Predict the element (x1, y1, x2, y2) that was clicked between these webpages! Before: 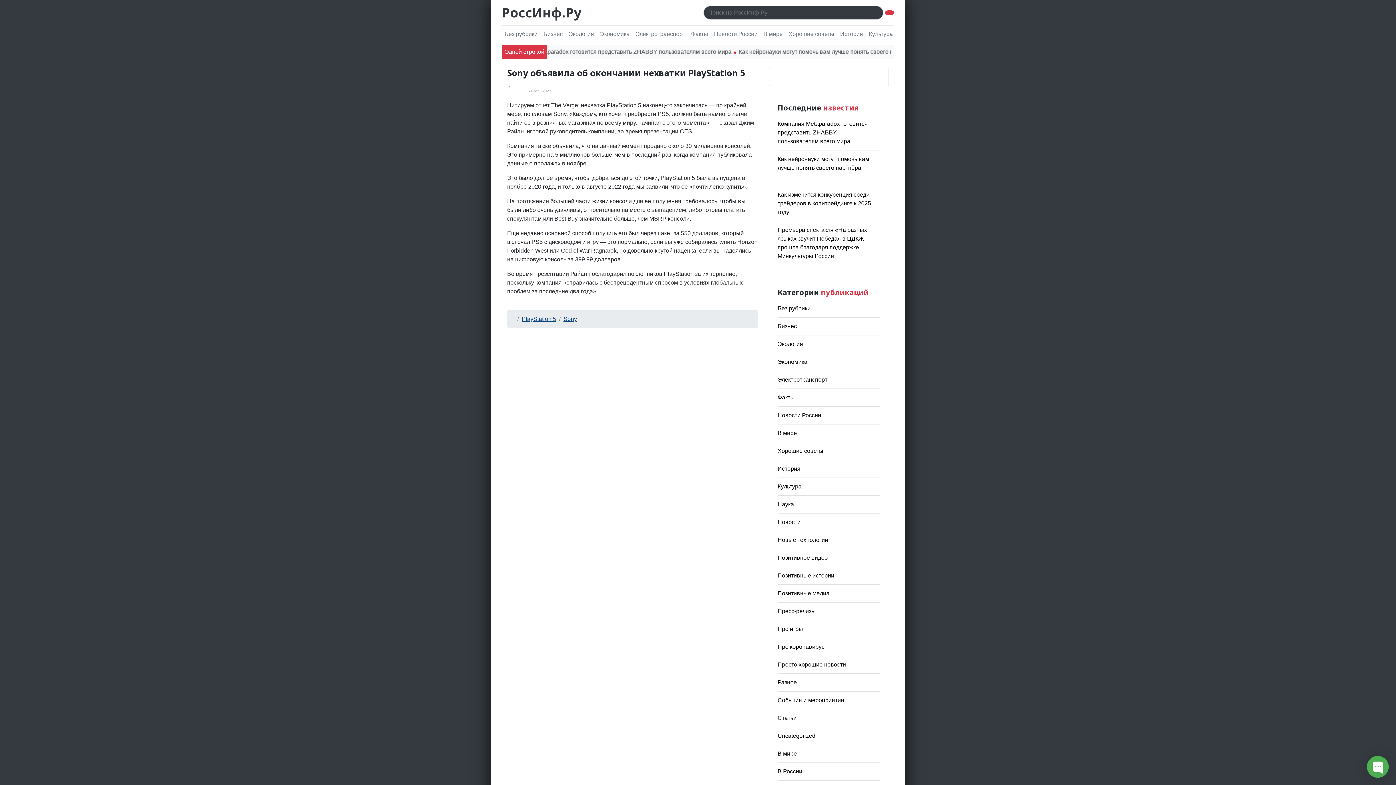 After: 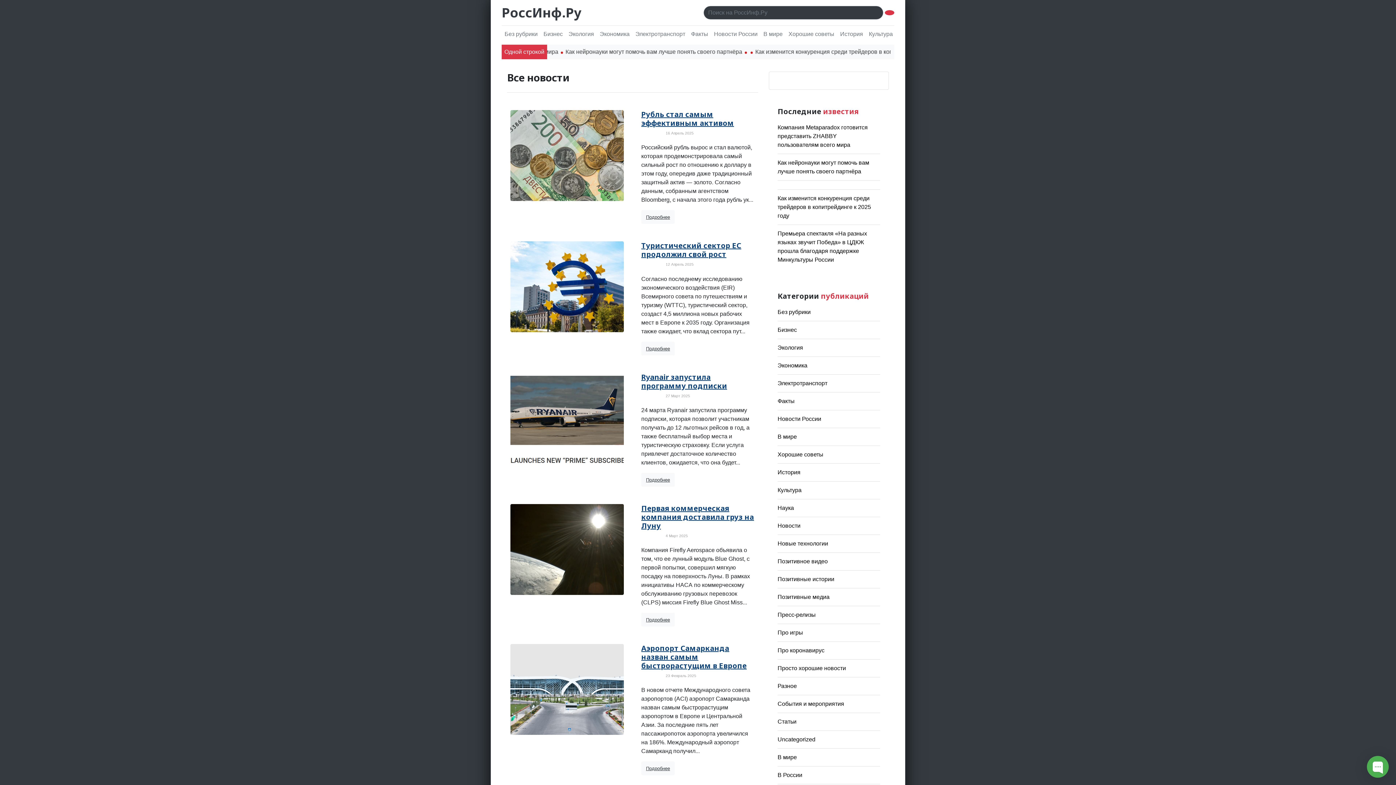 Action: label: Экономика bbox: (777, 358, 807, 365)